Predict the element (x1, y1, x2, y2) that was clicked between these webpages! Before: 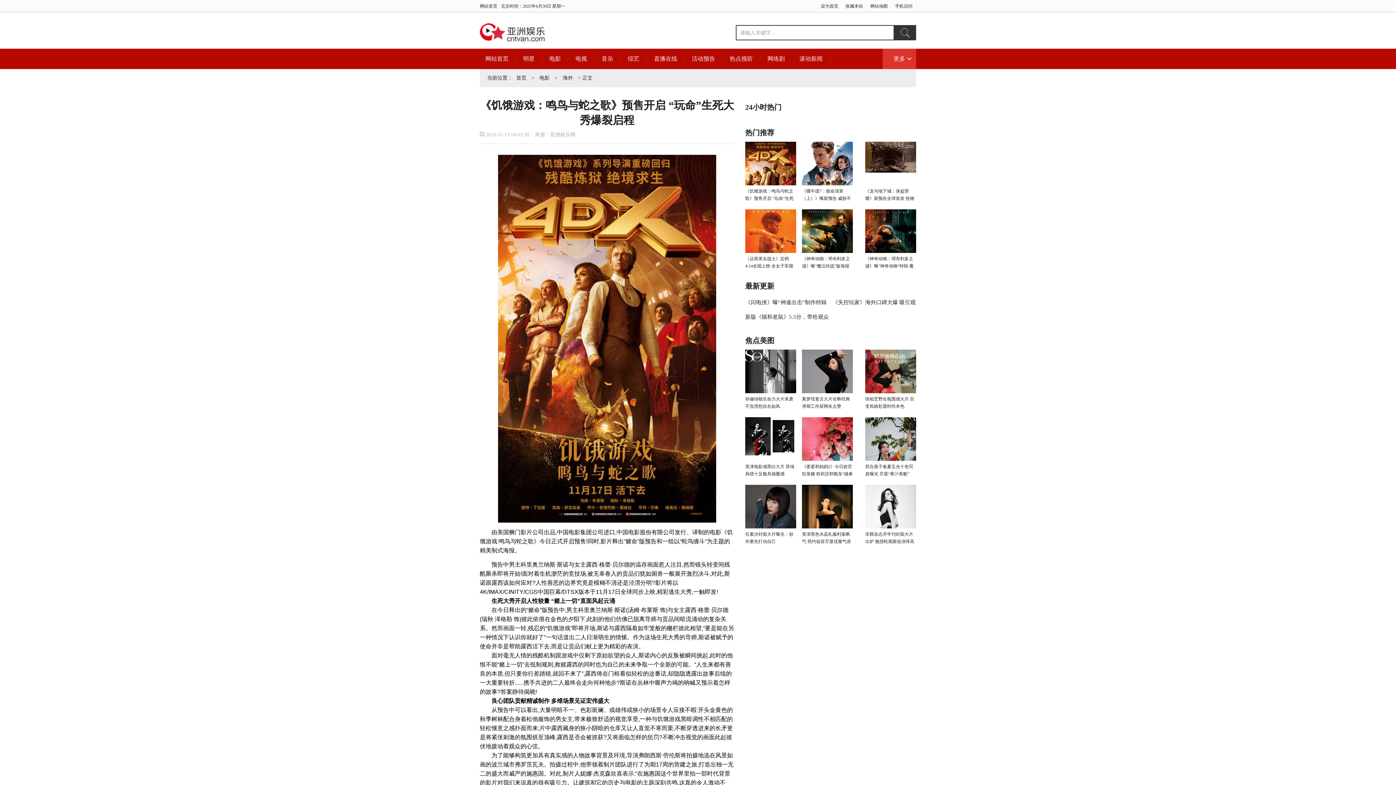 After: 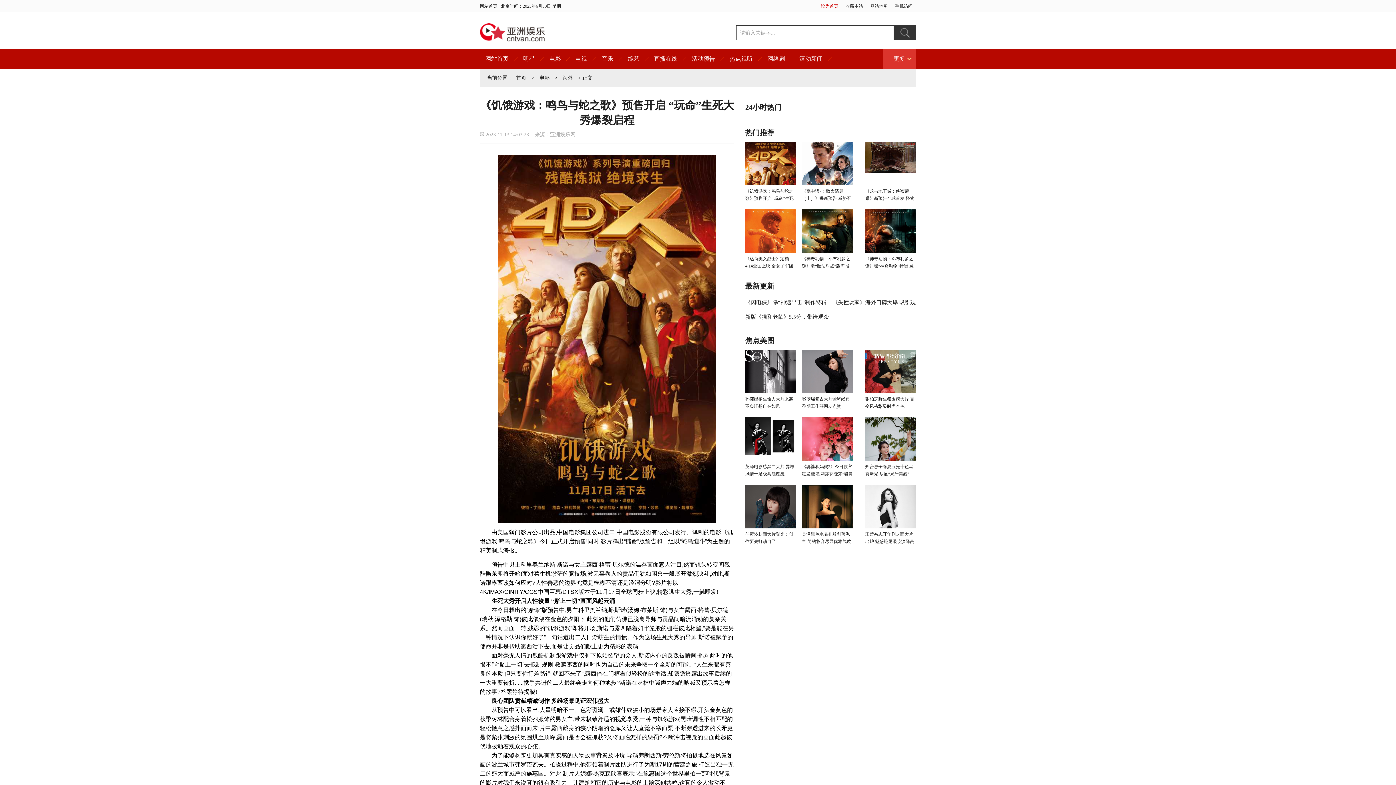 Action: bbox: (817, 0, 842, 12) label: 设为首页